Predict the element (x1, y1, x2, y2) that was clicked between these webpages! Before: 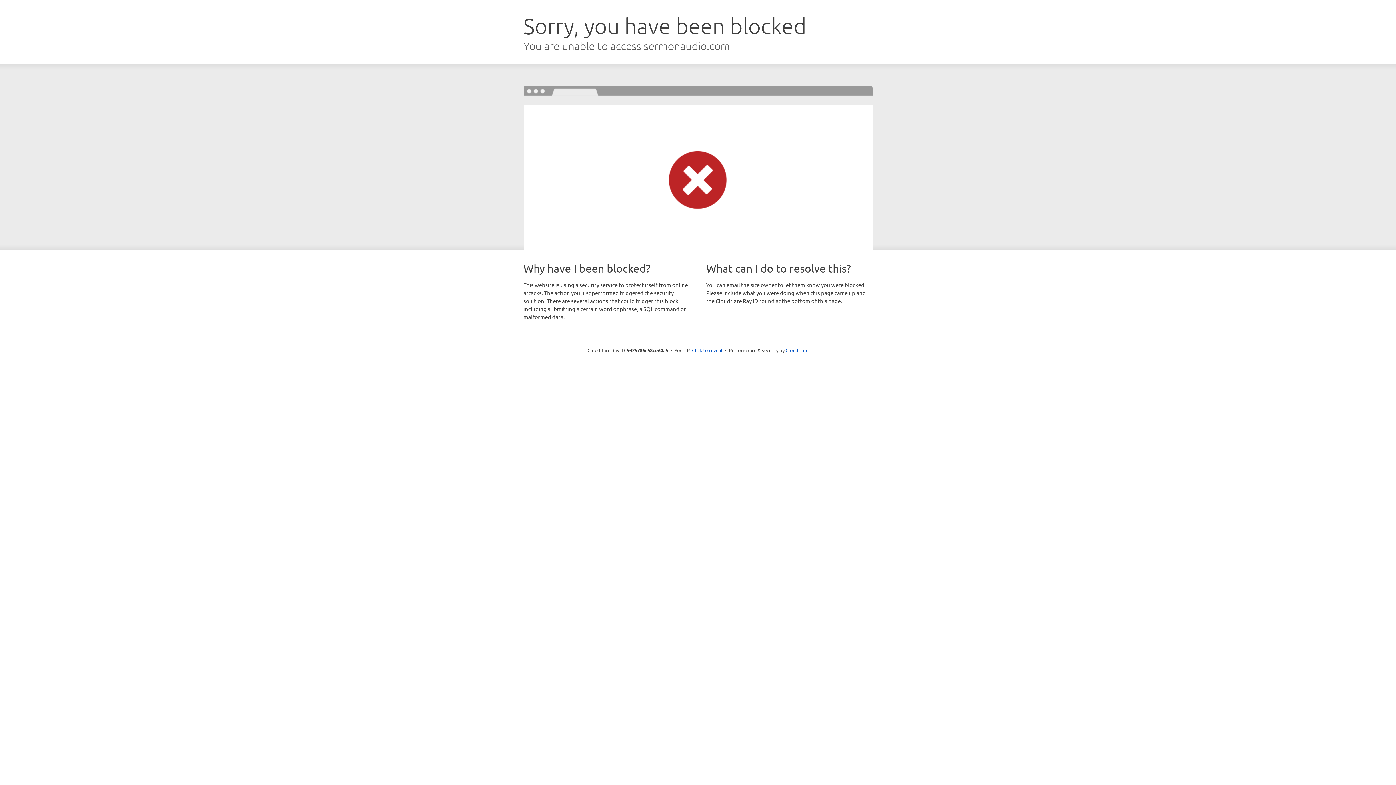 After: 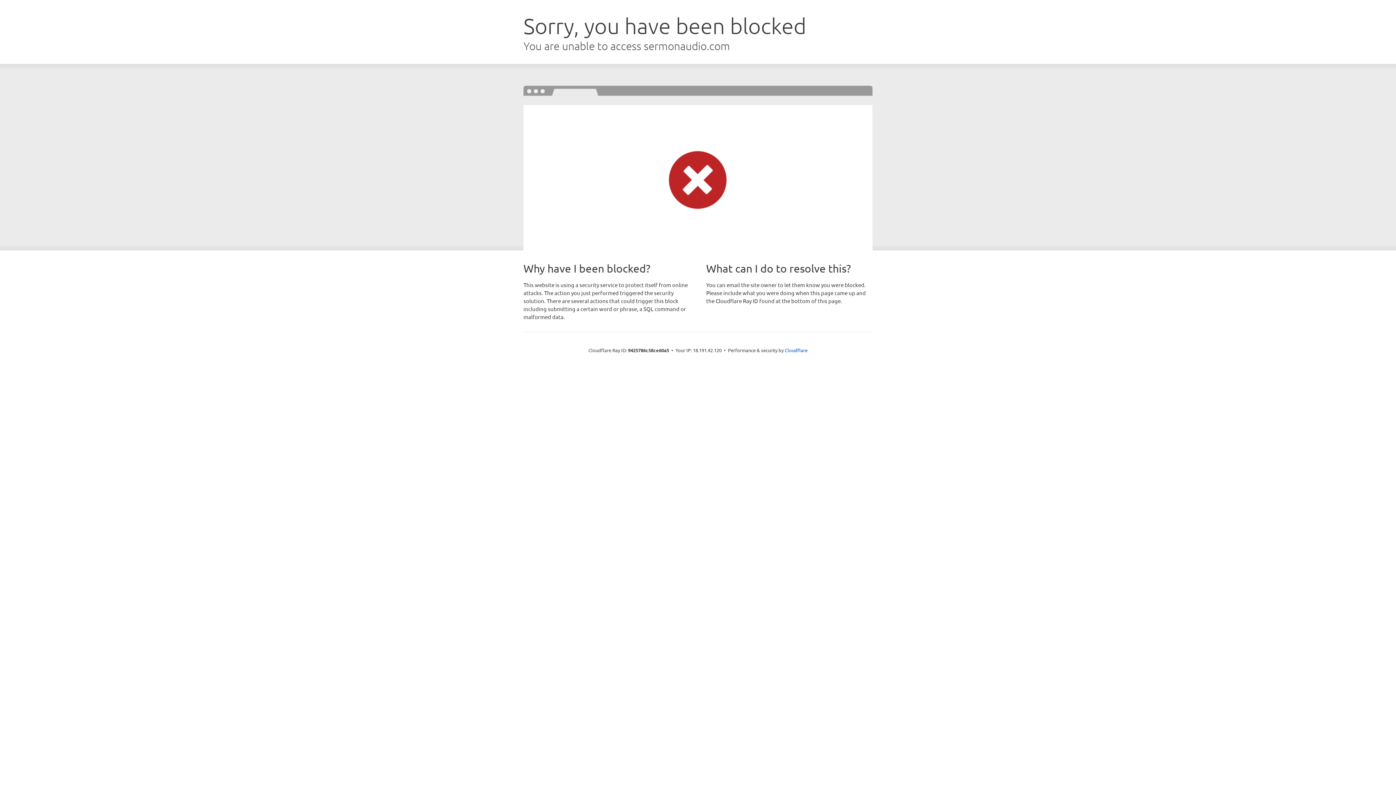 Action: label: Click to reveal bbox: (692, 346, 722, 353)